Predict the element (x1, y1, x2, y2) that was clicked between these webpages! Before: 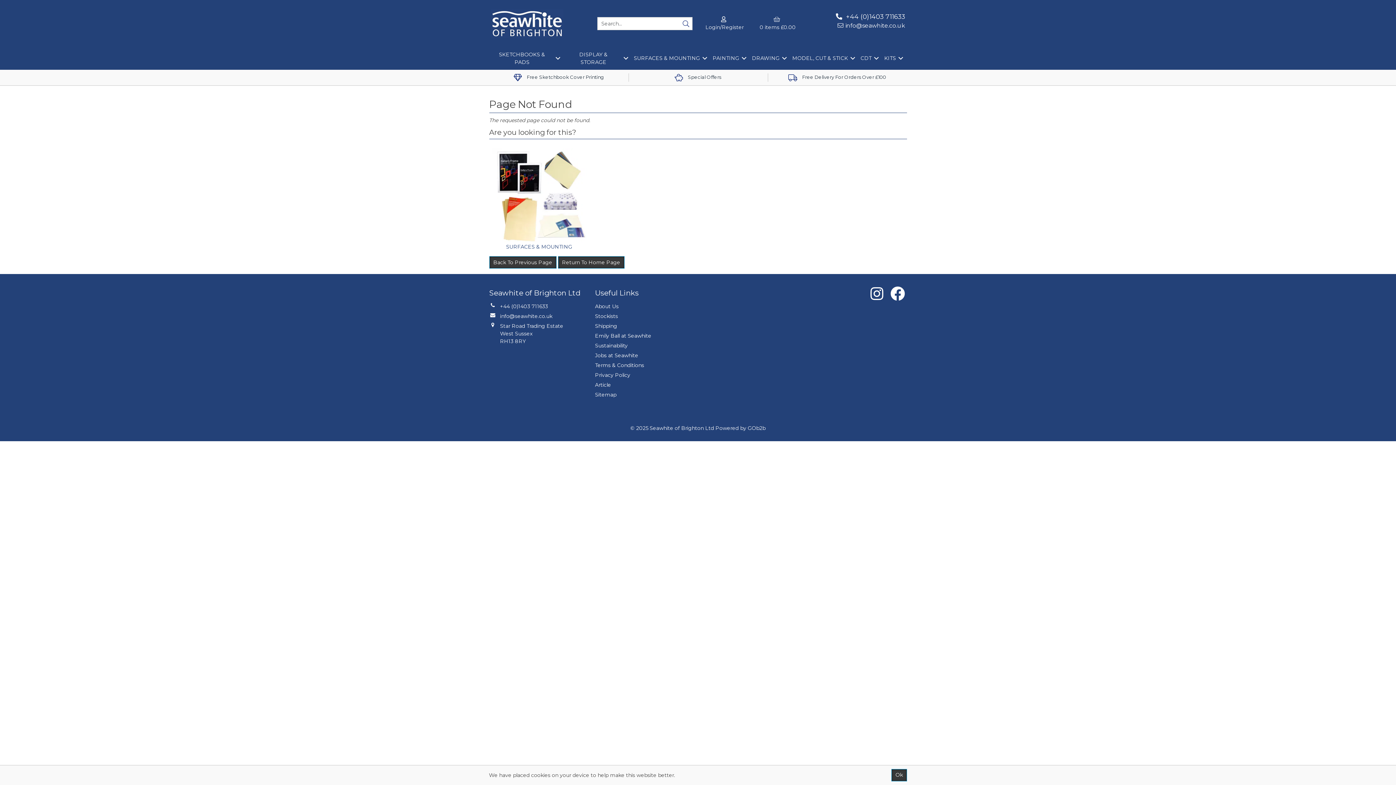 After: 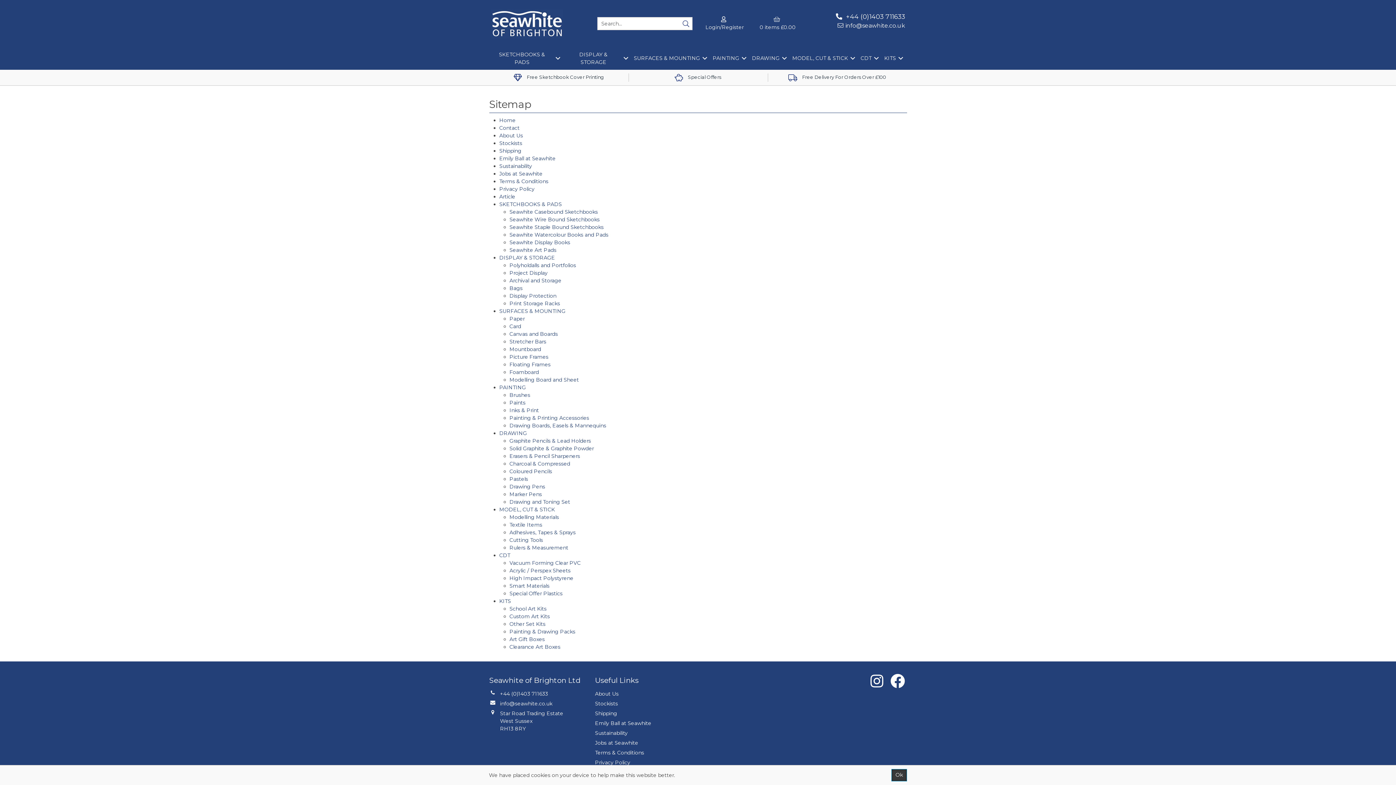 Action: bbox: (595, 391, 616, 398) label: Sitemap